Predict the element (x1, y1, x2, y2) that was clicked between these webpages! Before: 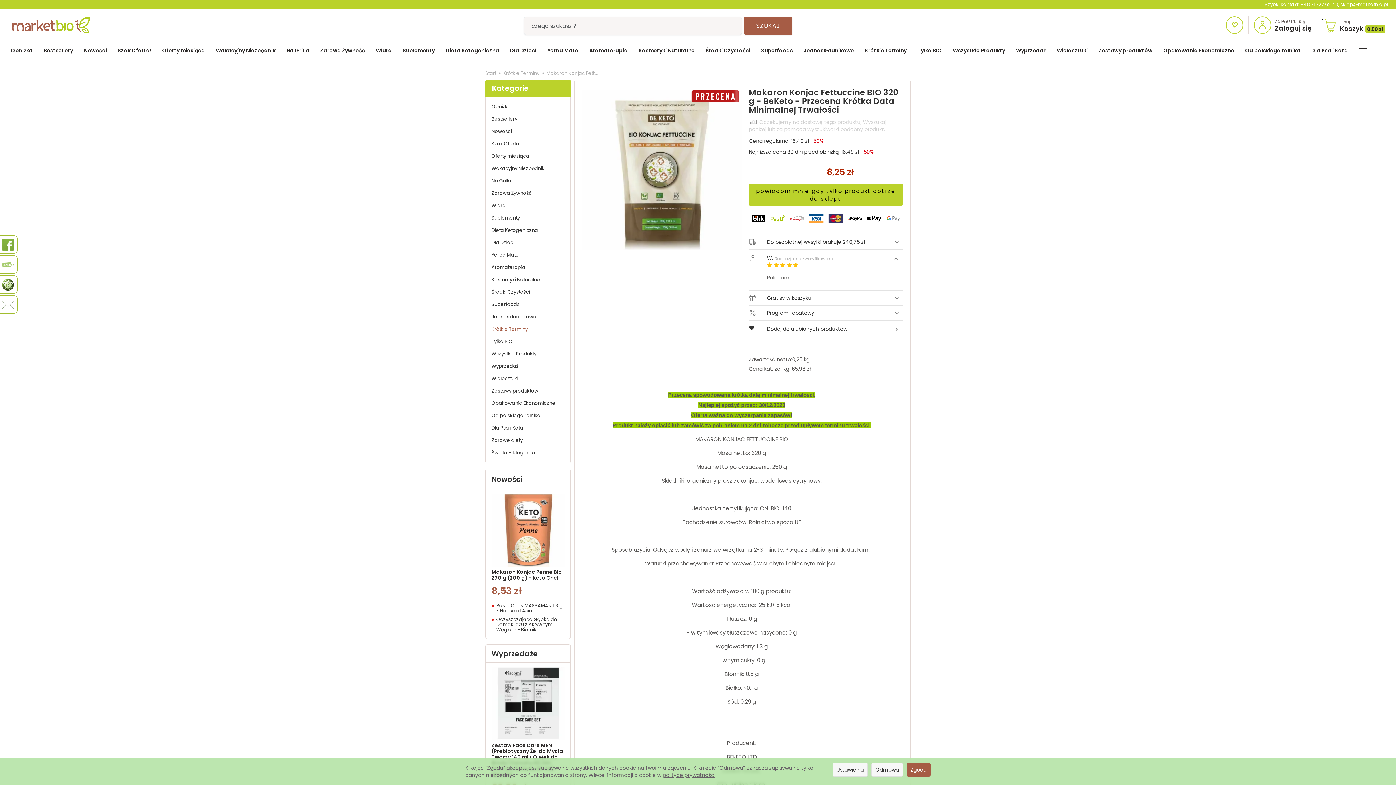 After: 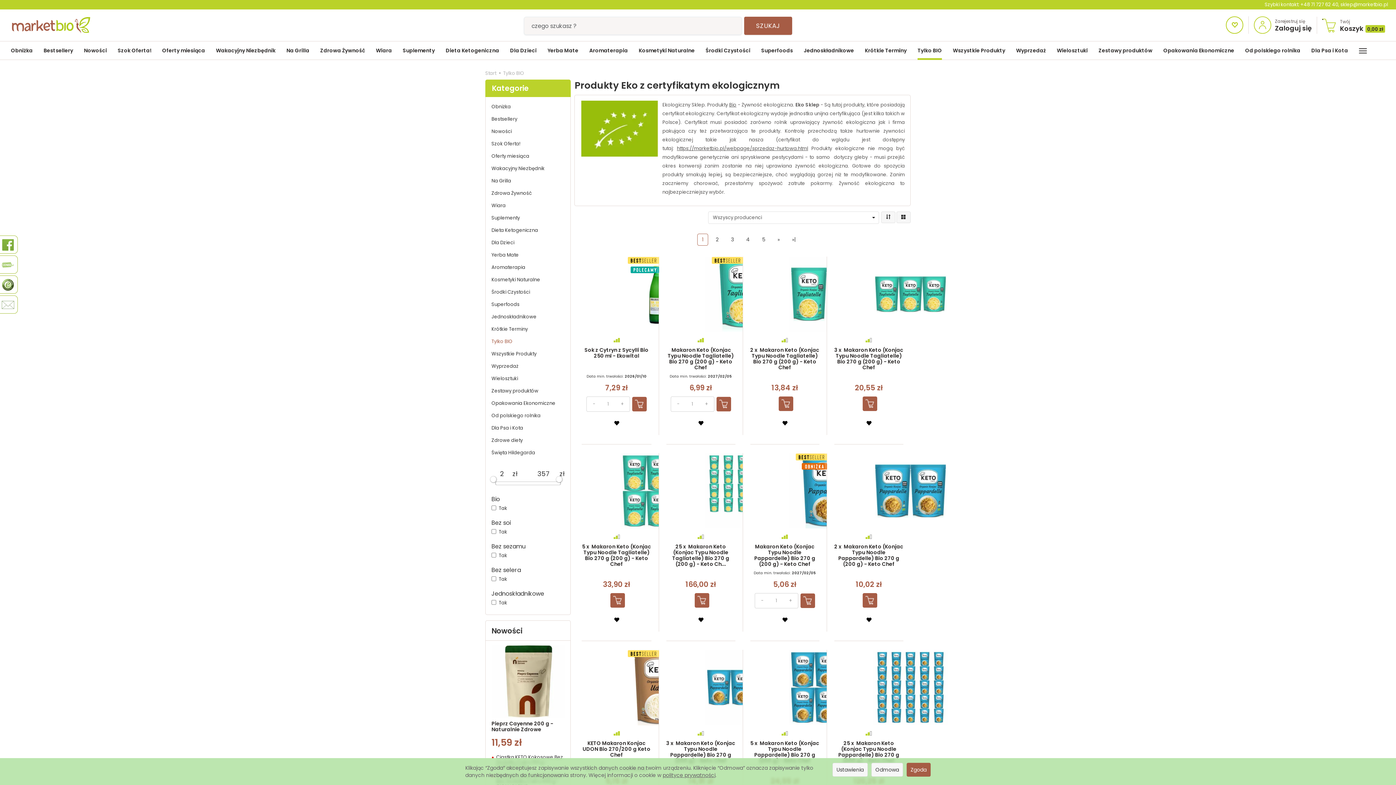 Action: label: Tylko BIO bbox: (491, 336, 564, 347)